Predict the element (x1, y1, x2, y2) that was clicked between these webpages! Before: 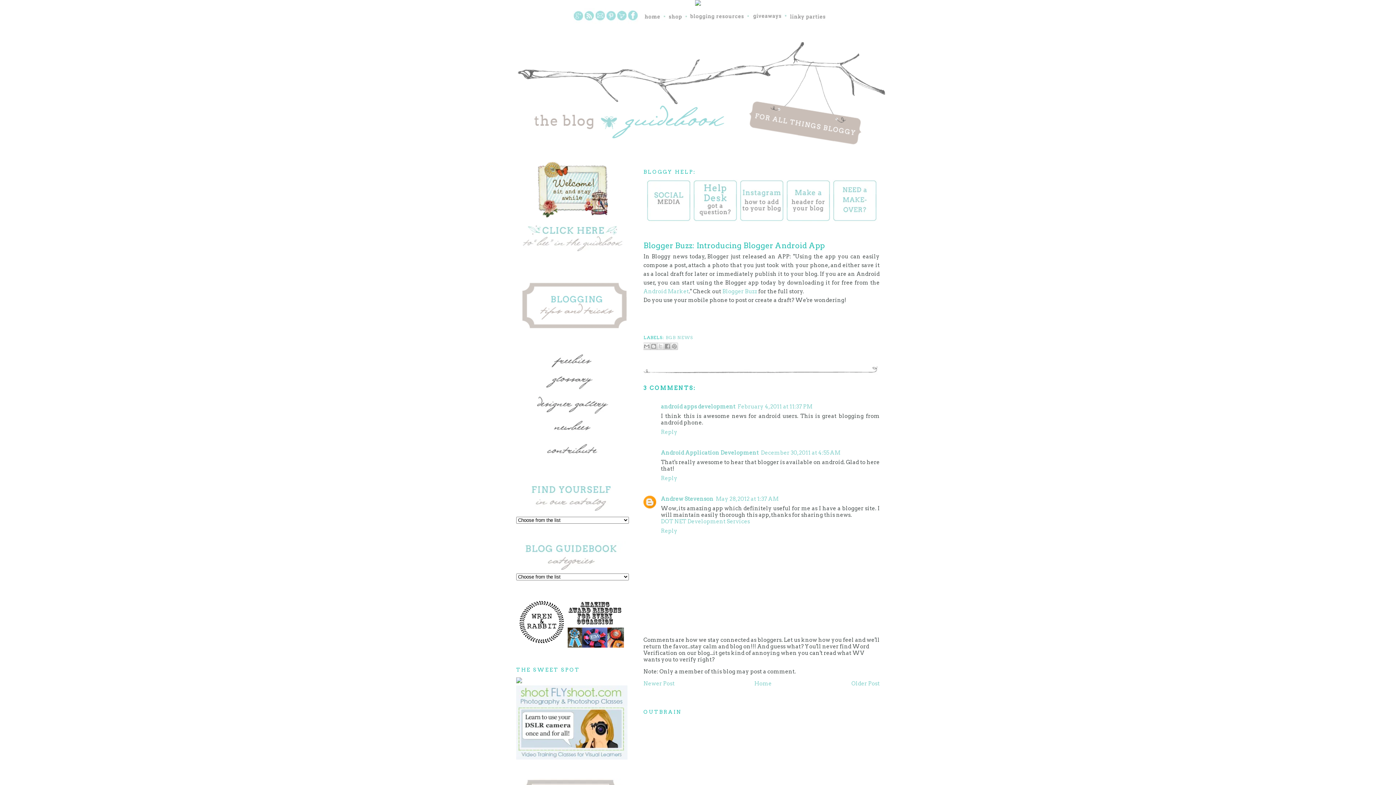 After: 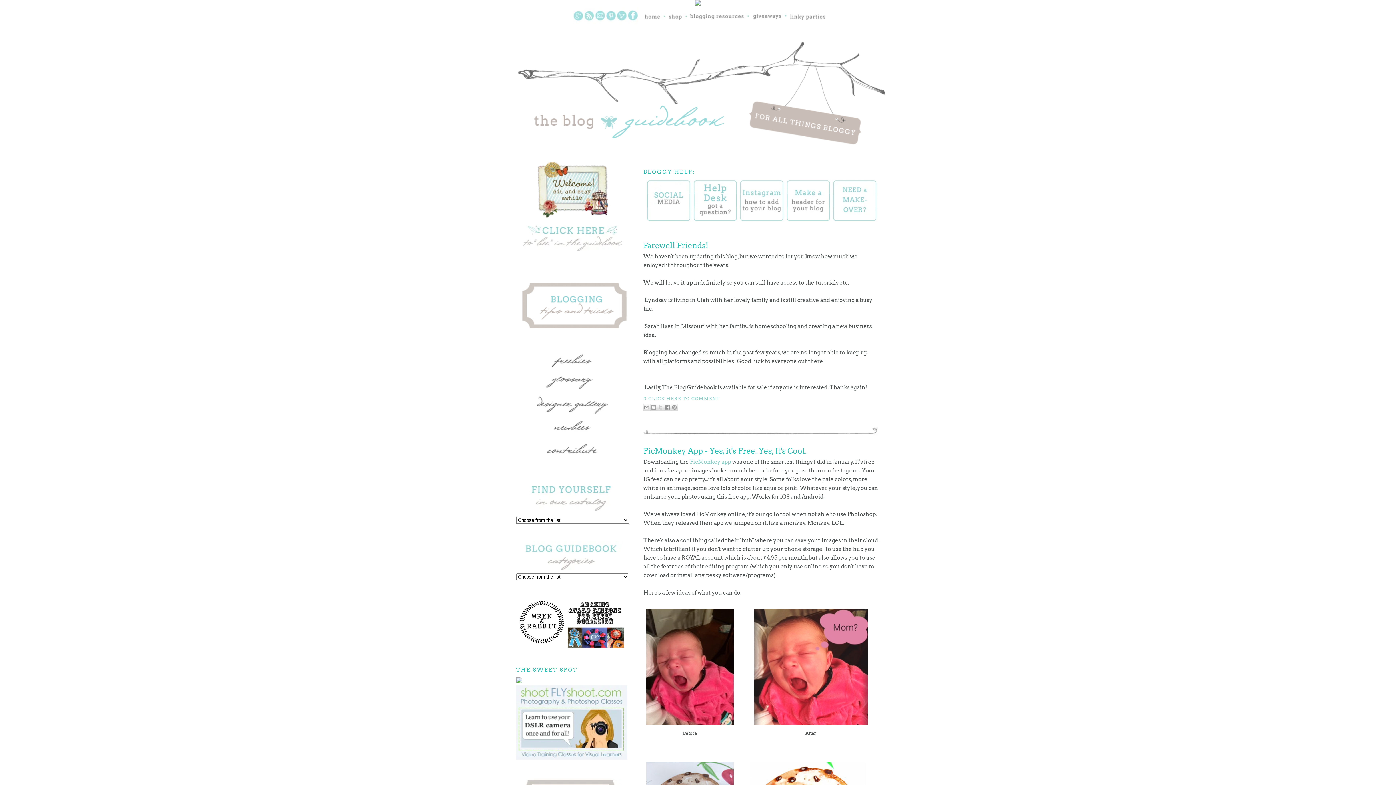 Action: bbox: (516, 25, 880, 161)